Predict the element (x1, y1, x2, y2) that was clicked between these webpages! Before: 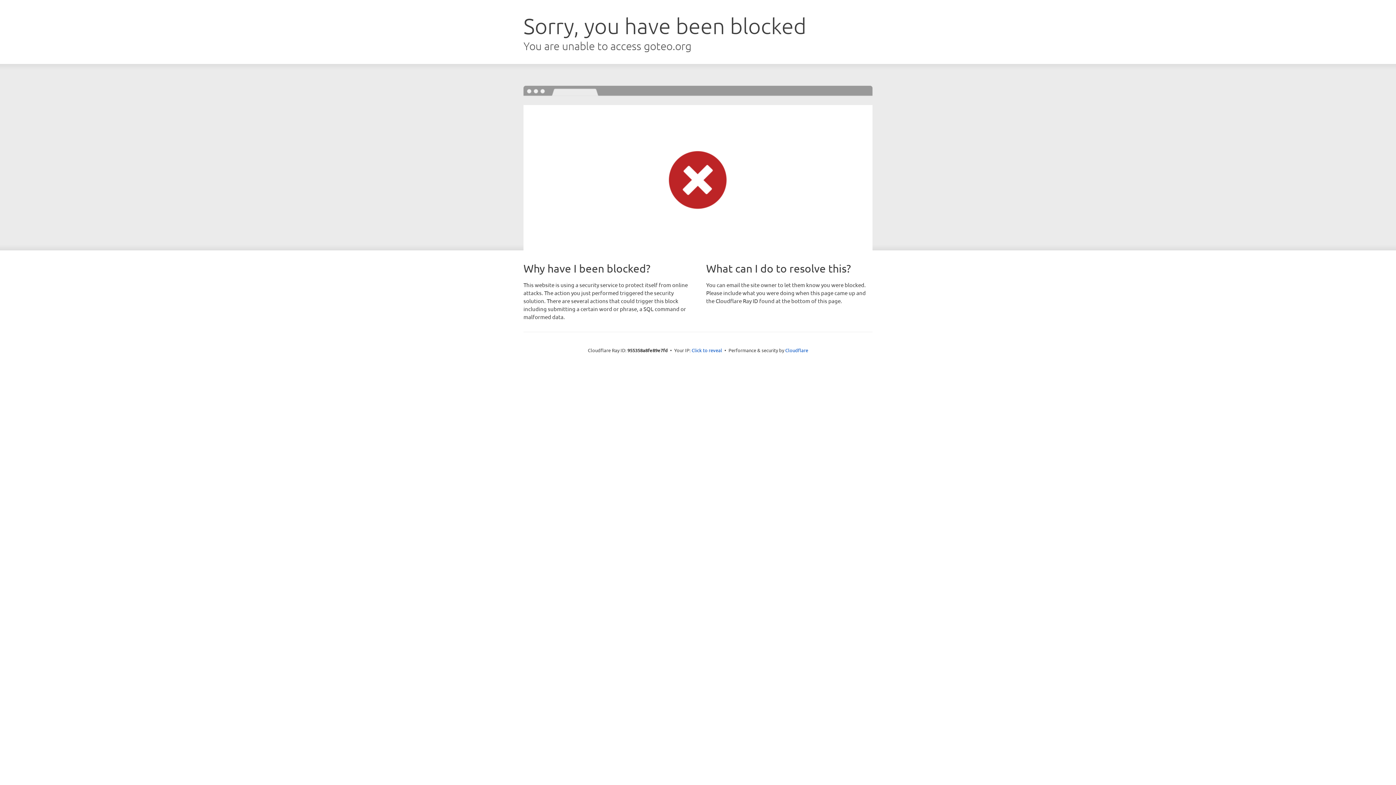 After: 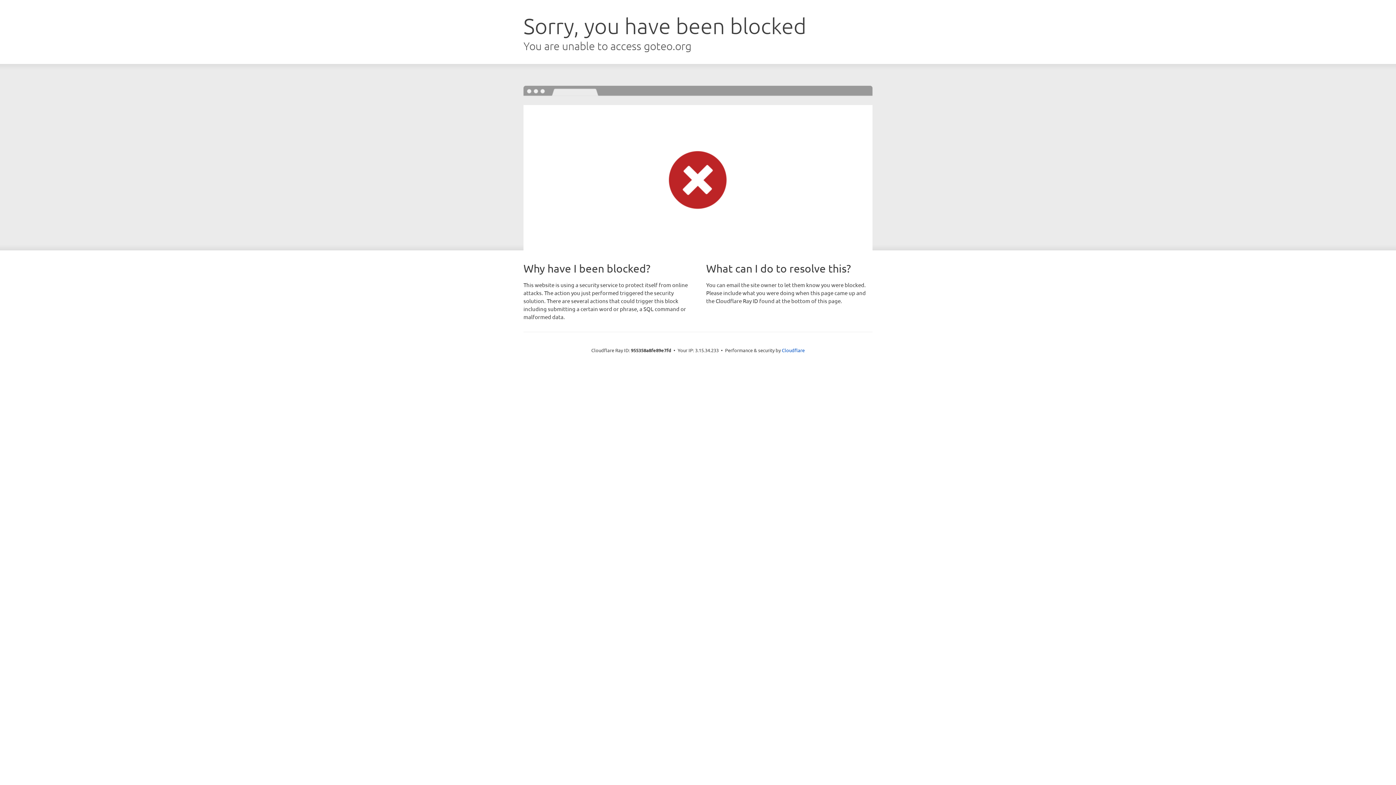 Action: bbox: (691, 346, 722, 353) label: Click to reveal